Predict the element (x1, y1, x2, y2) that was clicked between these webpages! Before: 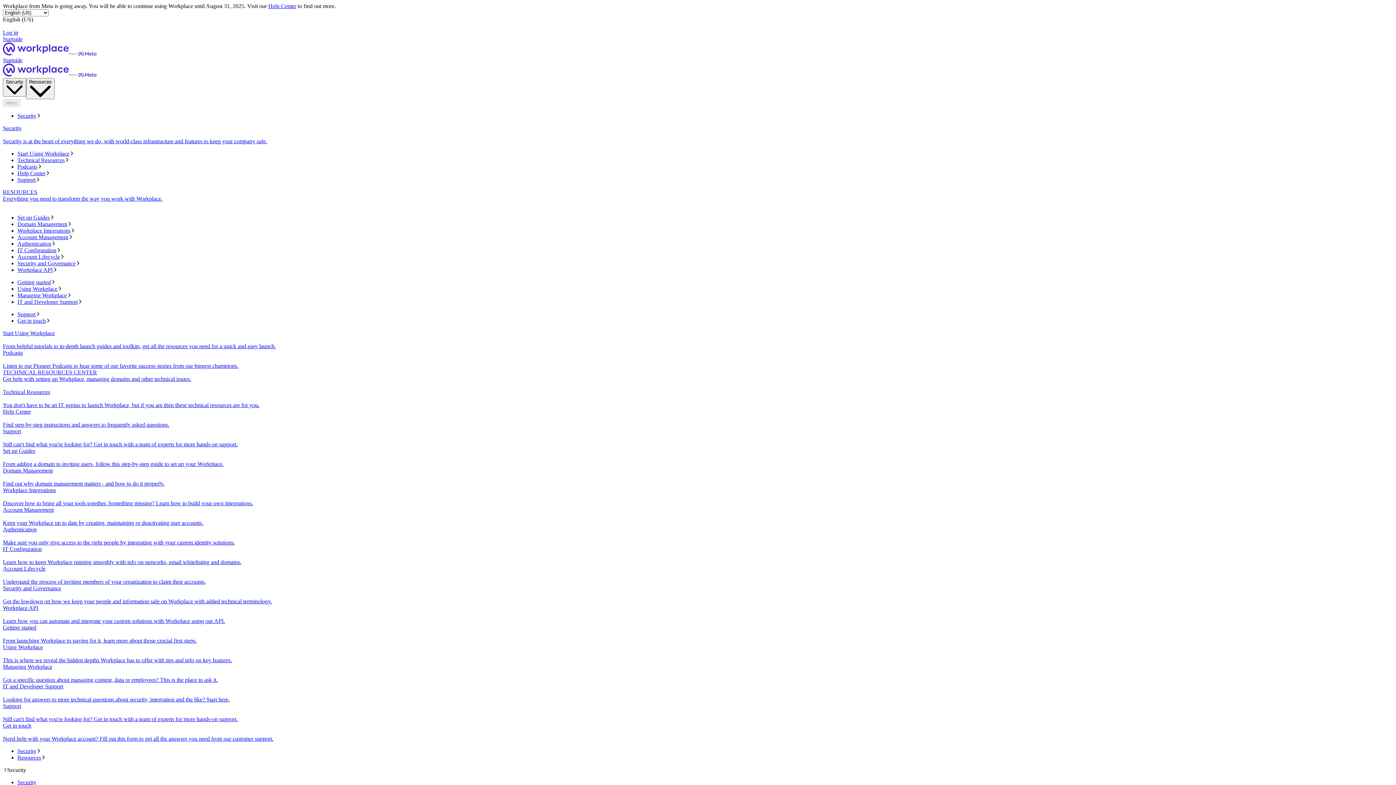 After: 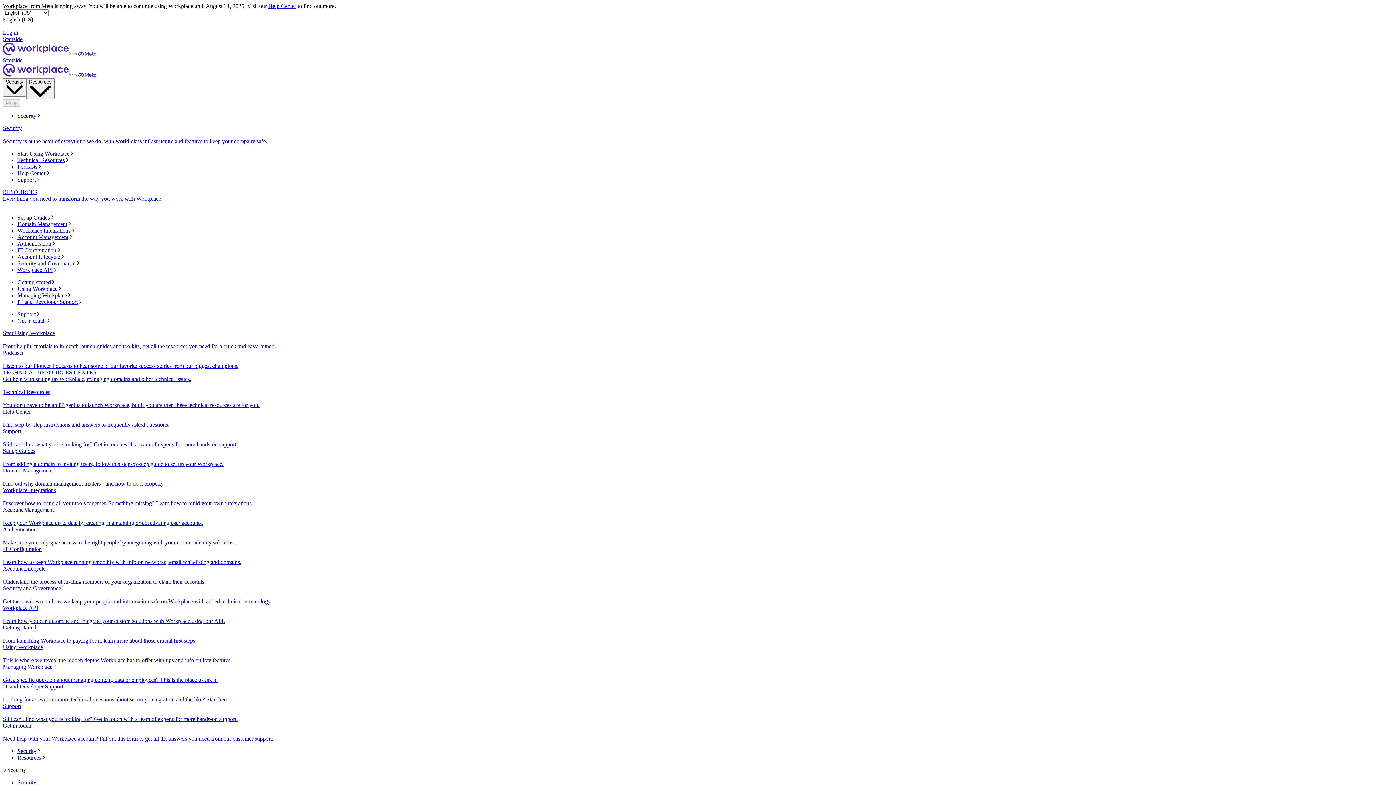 Action: label: Get in touch
Need help with your Workplace account? Fill out this form to get all the answers you need from our customer support. bbox: (2, 723, 1393, 742)